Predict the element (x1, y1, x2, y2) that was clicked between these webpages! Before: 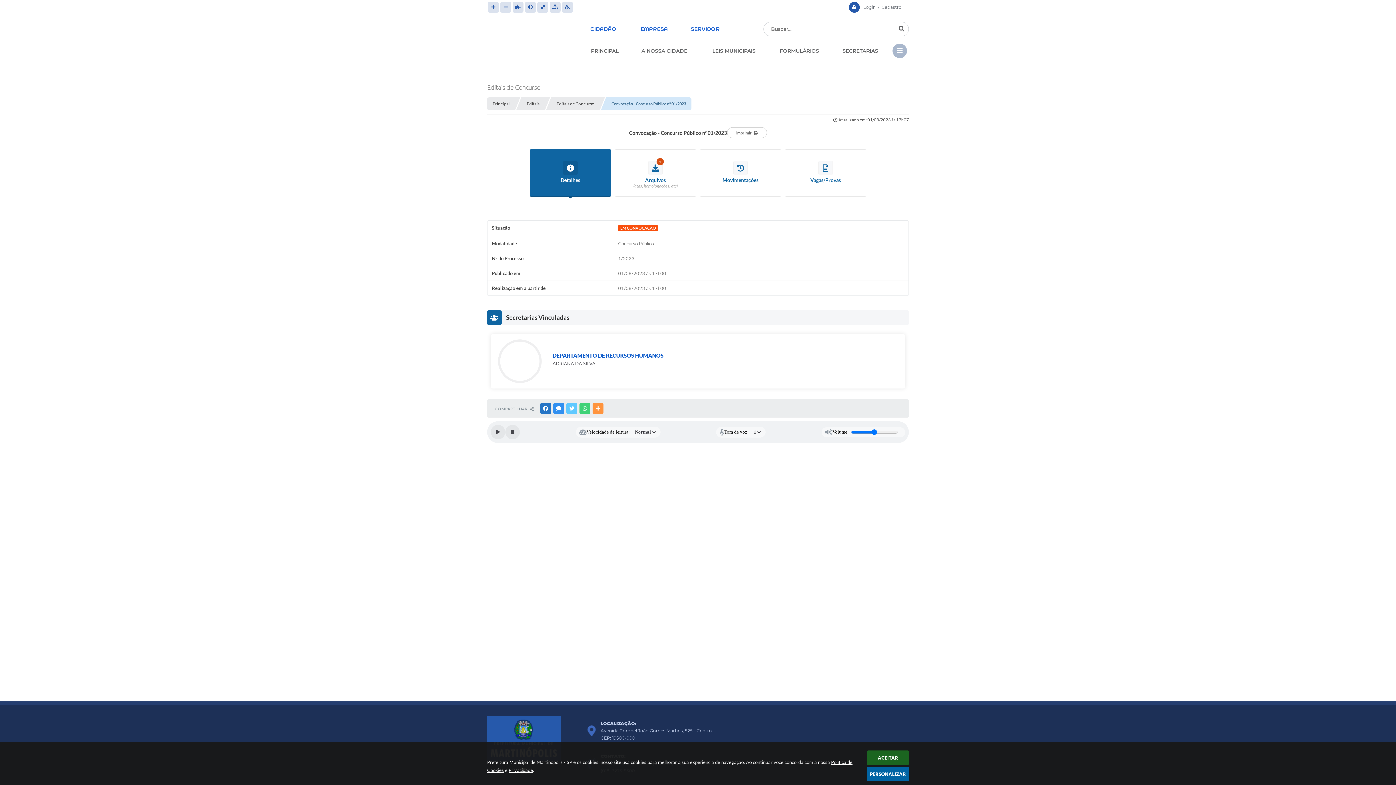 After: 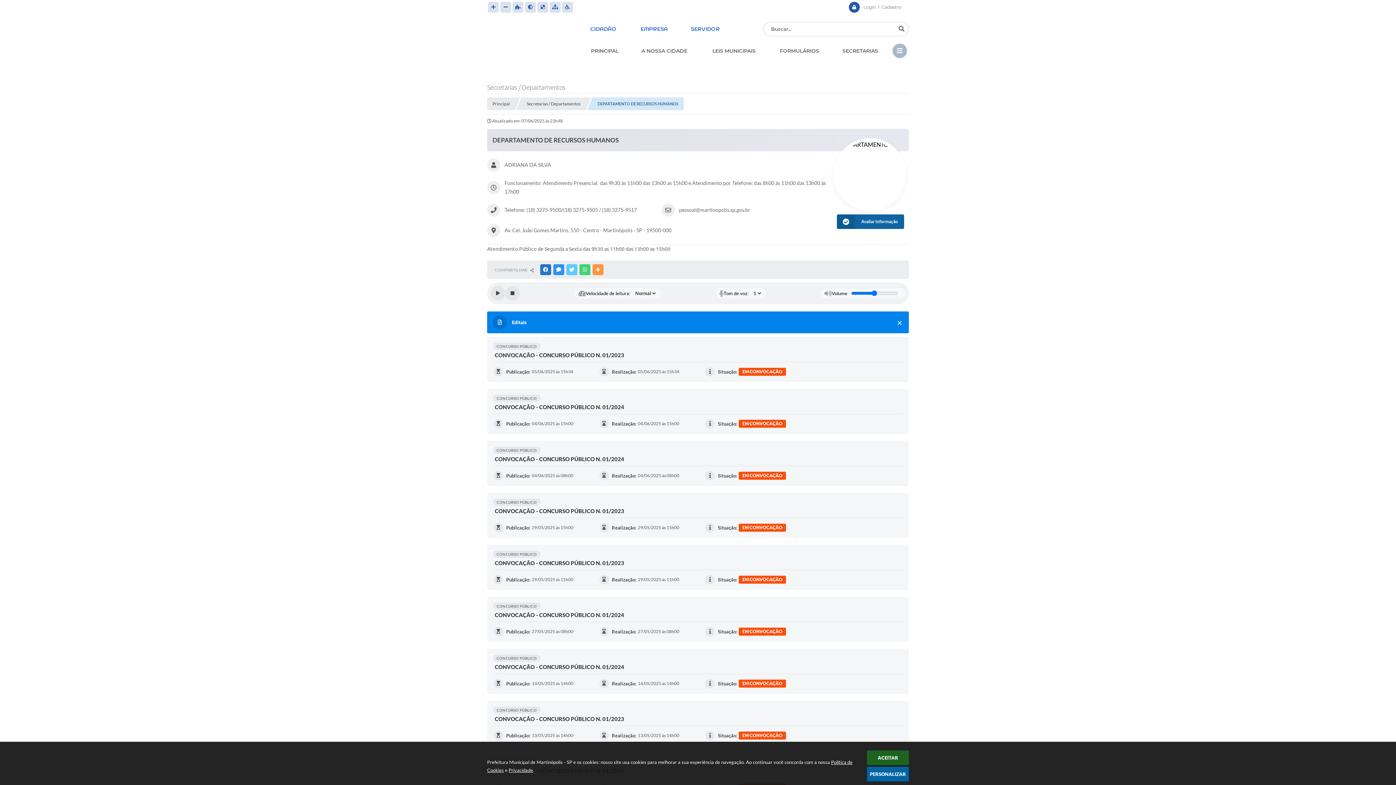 Action: bbox: (490, 334, 905, 388) label: DEPARTAMENTO DE RECURSOS HUMANOS
ADRIANA DA SILVA